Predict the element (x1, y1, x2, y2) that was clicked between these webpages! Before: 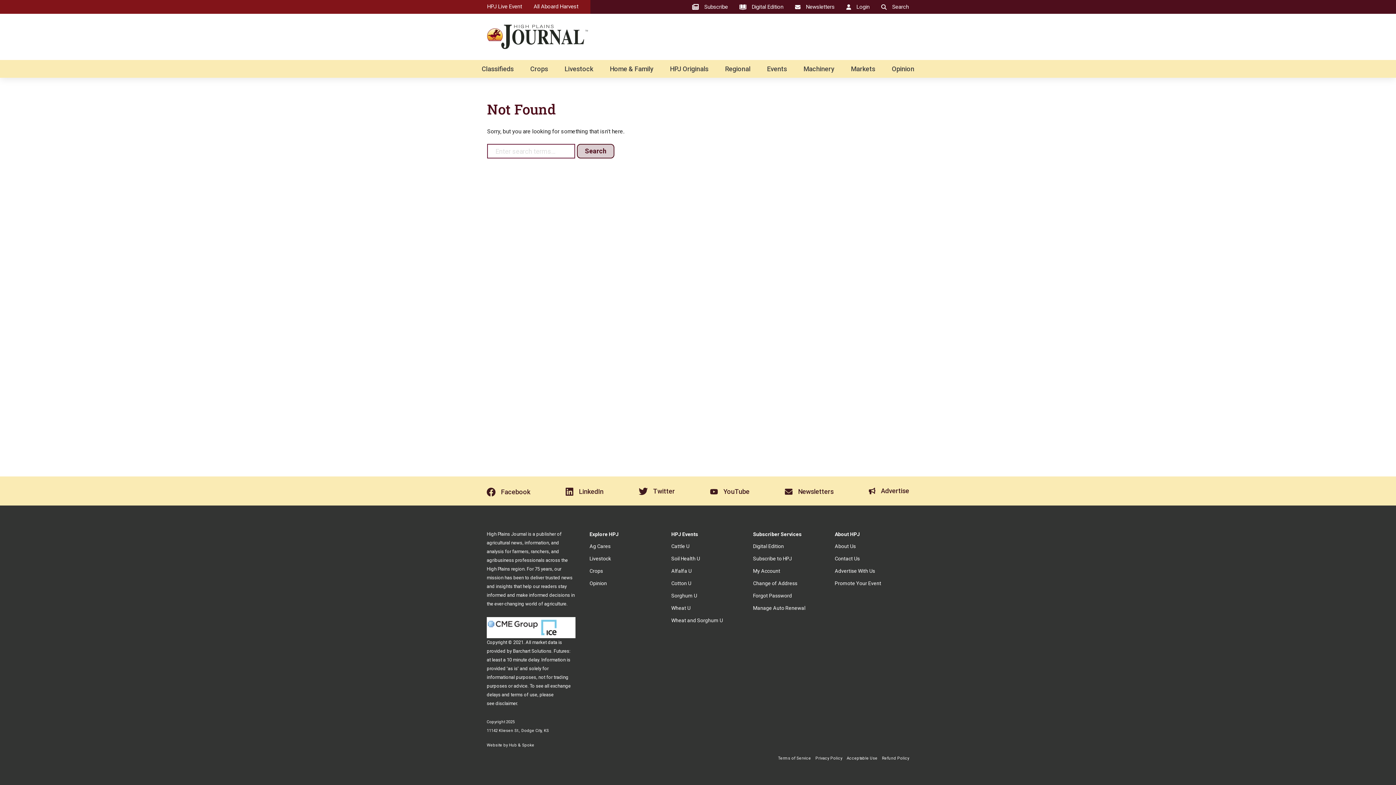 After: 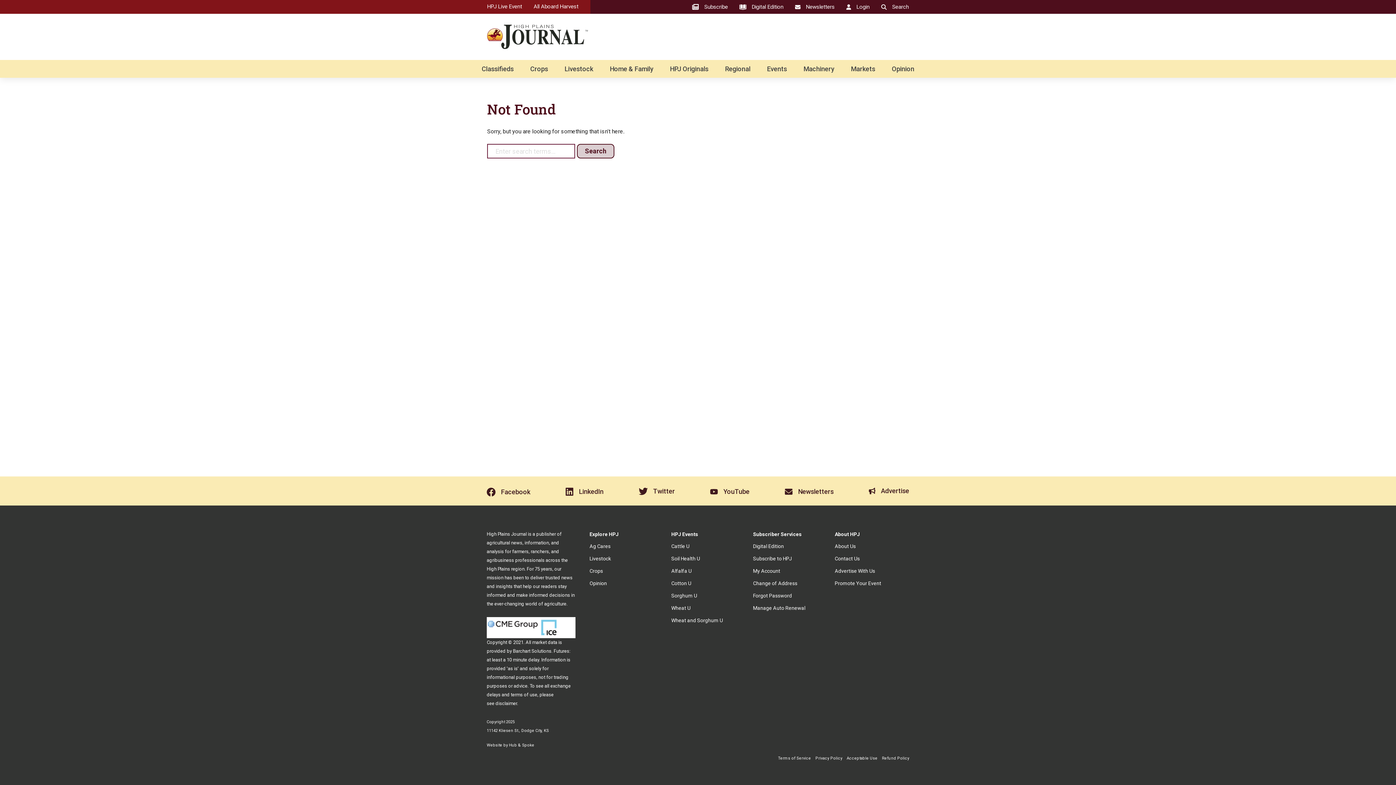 Action: bbox: (486, 618, 538, 624)